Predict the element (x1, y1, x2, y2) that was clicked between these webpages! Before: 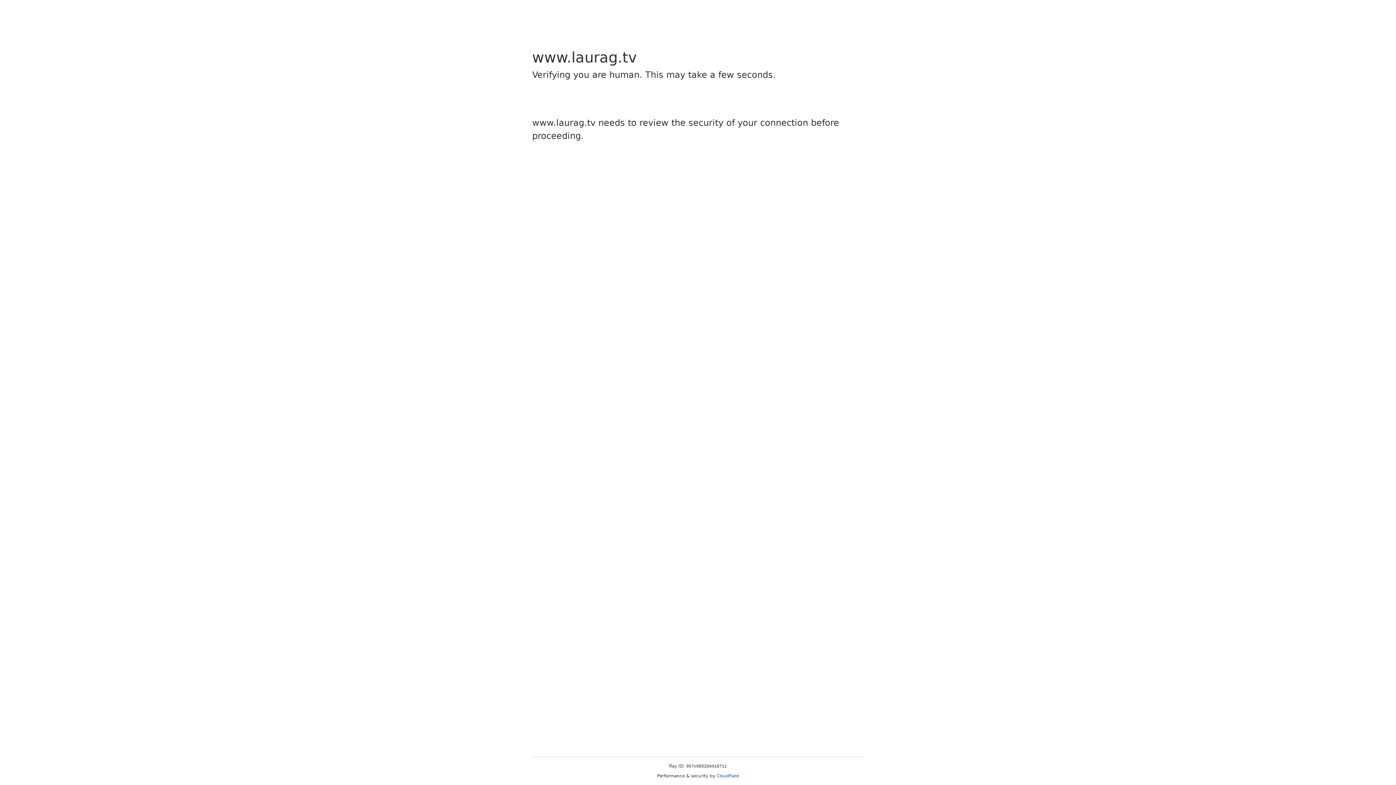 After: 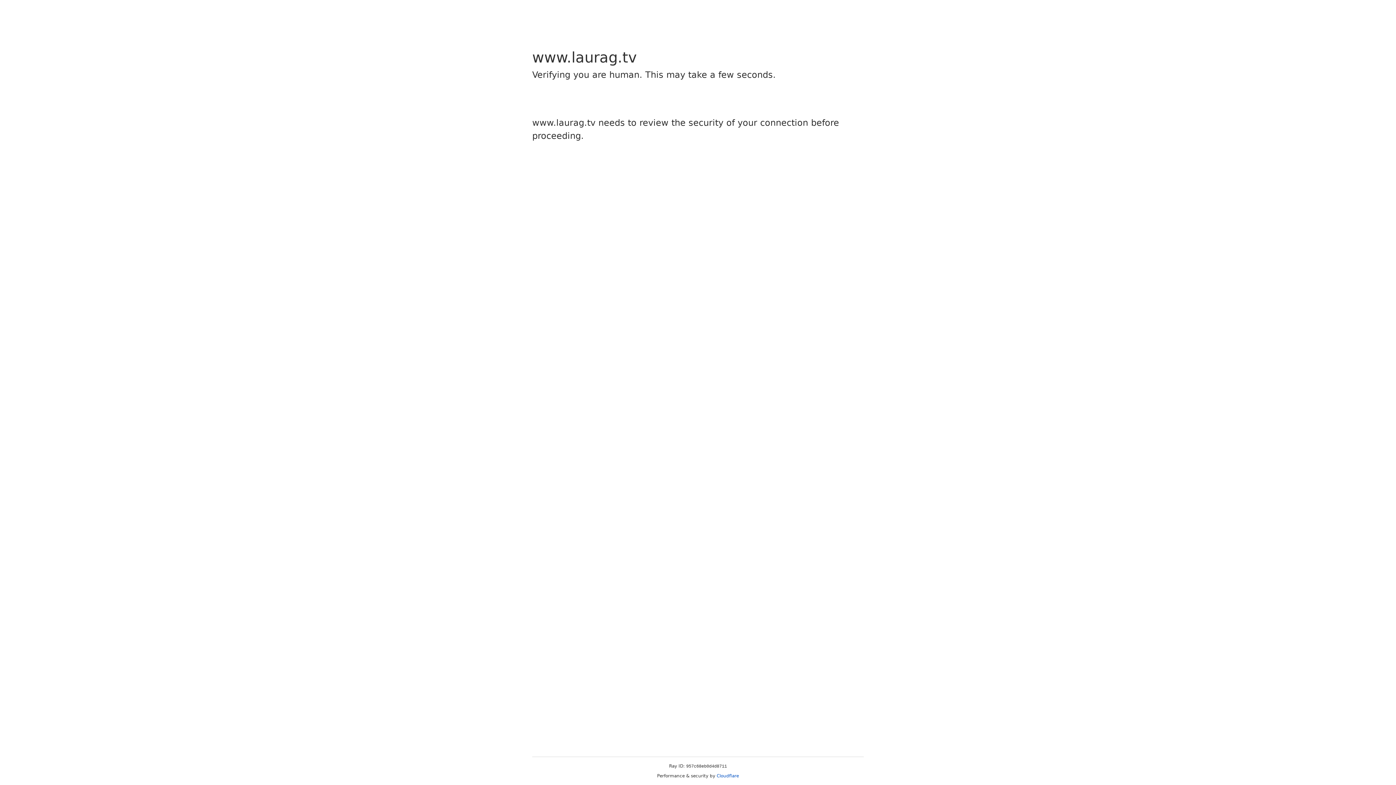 Action: bbox: (716, 773, 739, 778) label: Cloudflare